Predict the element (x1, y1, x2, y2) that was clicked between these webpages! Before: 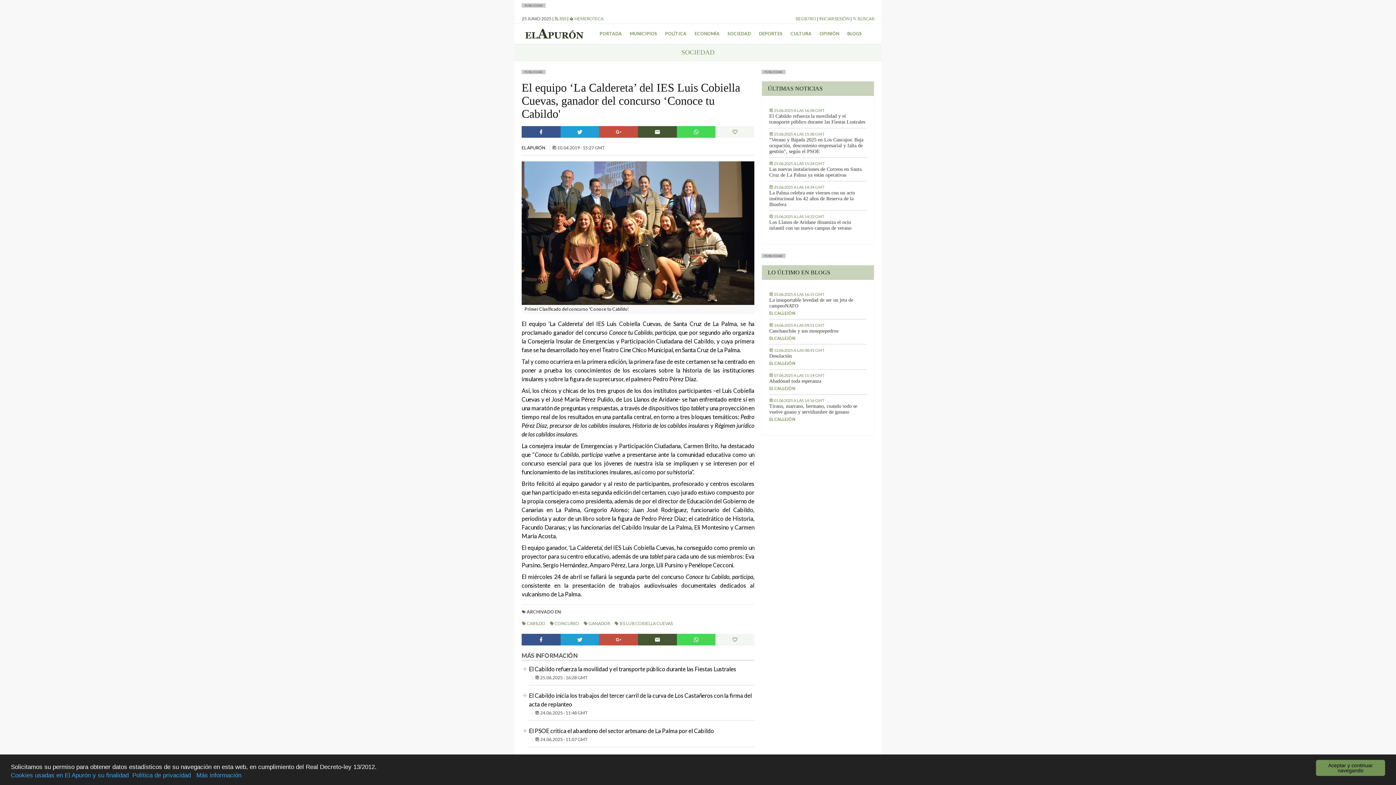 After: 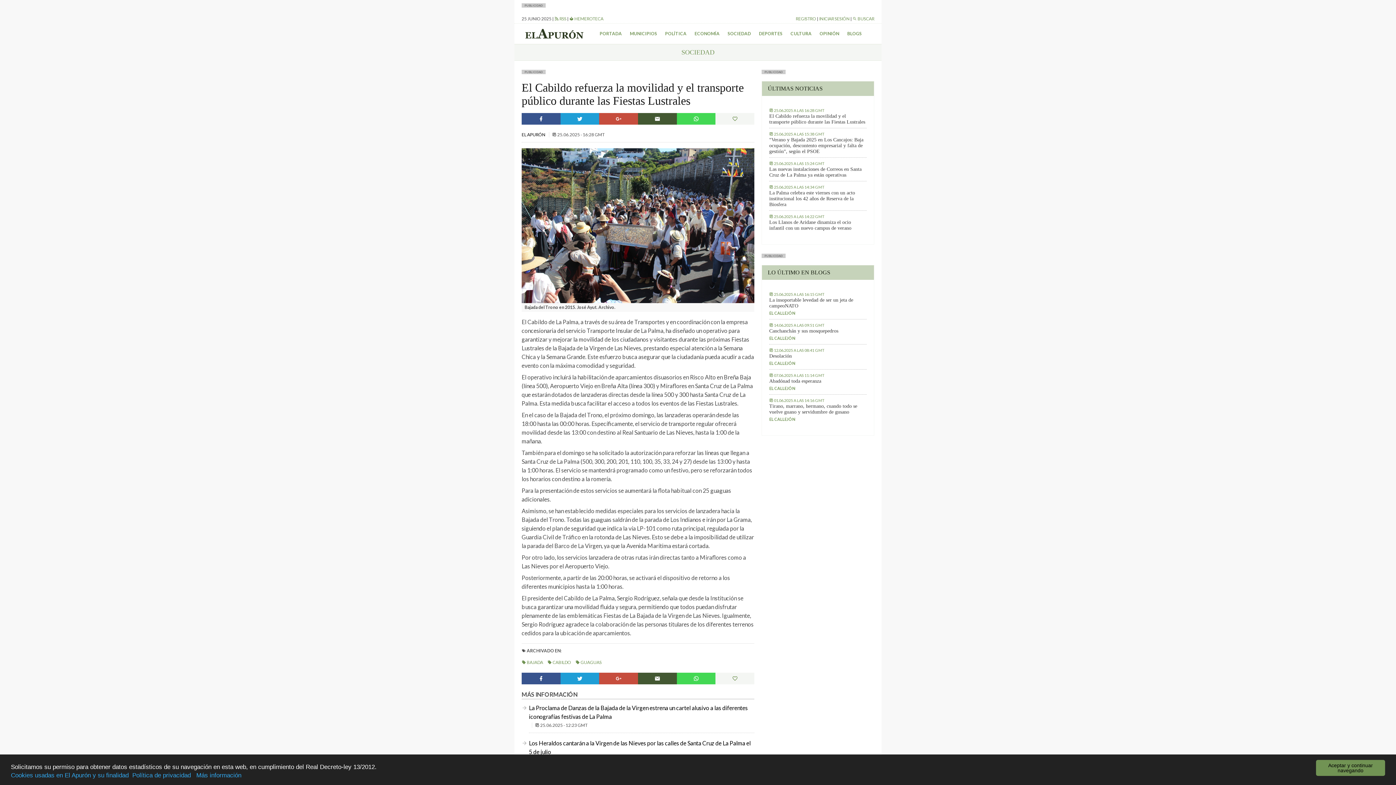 Action: label: El Cabildo refuerza la movilidad y el transporte público durante las Fiestas Lustrales bbox: (529, 665, 736, 672)